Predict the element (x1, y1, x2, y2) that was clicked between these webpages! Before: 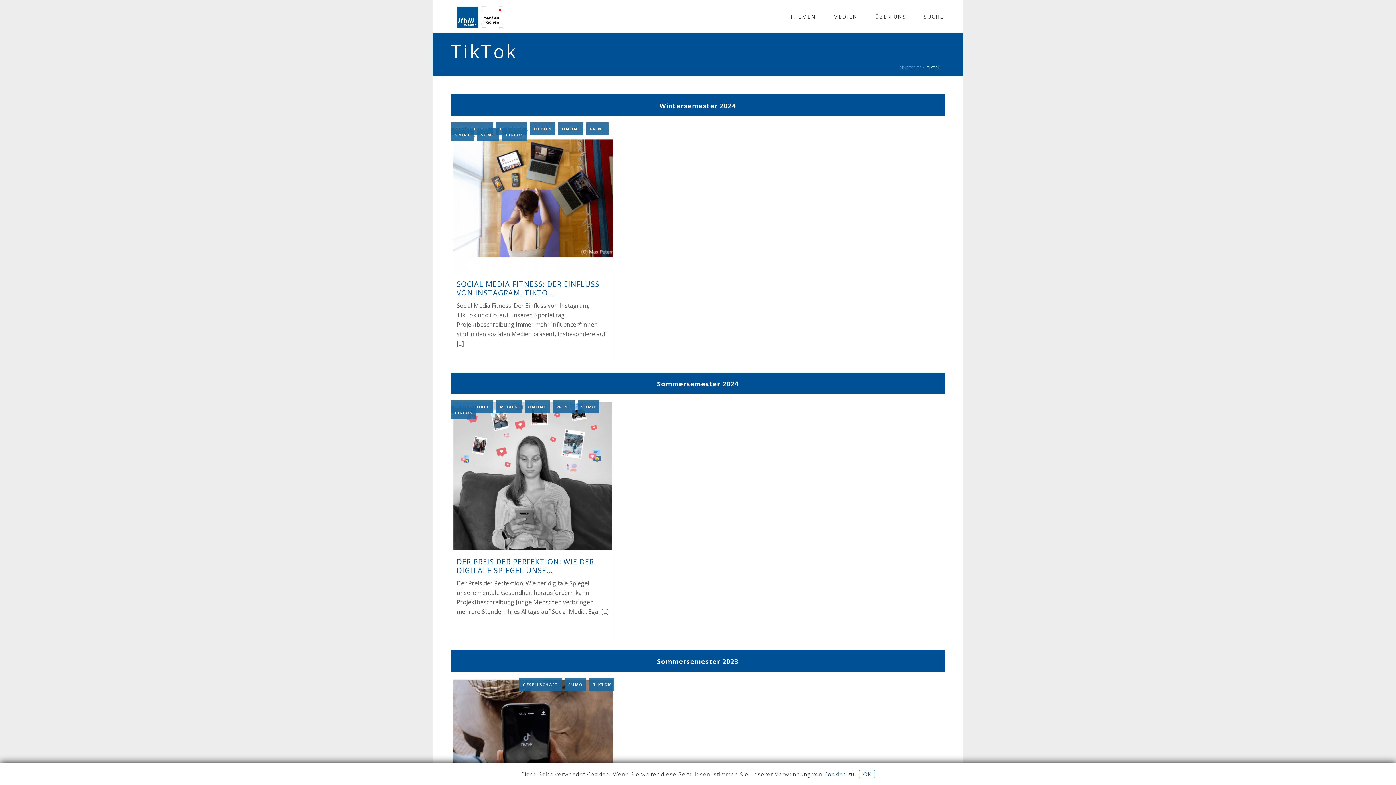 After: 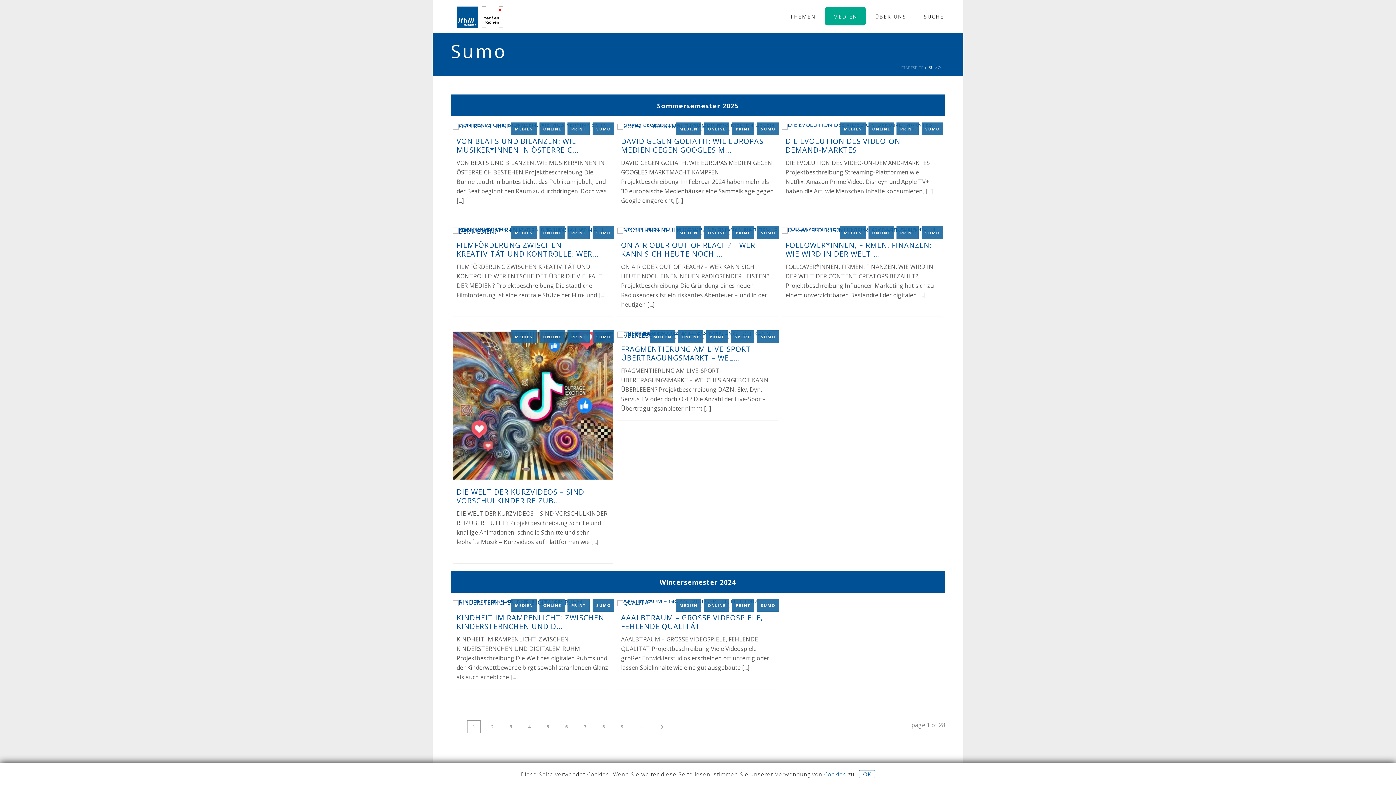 Action: label: SUMO bbox: (577, 381, 599, 394)